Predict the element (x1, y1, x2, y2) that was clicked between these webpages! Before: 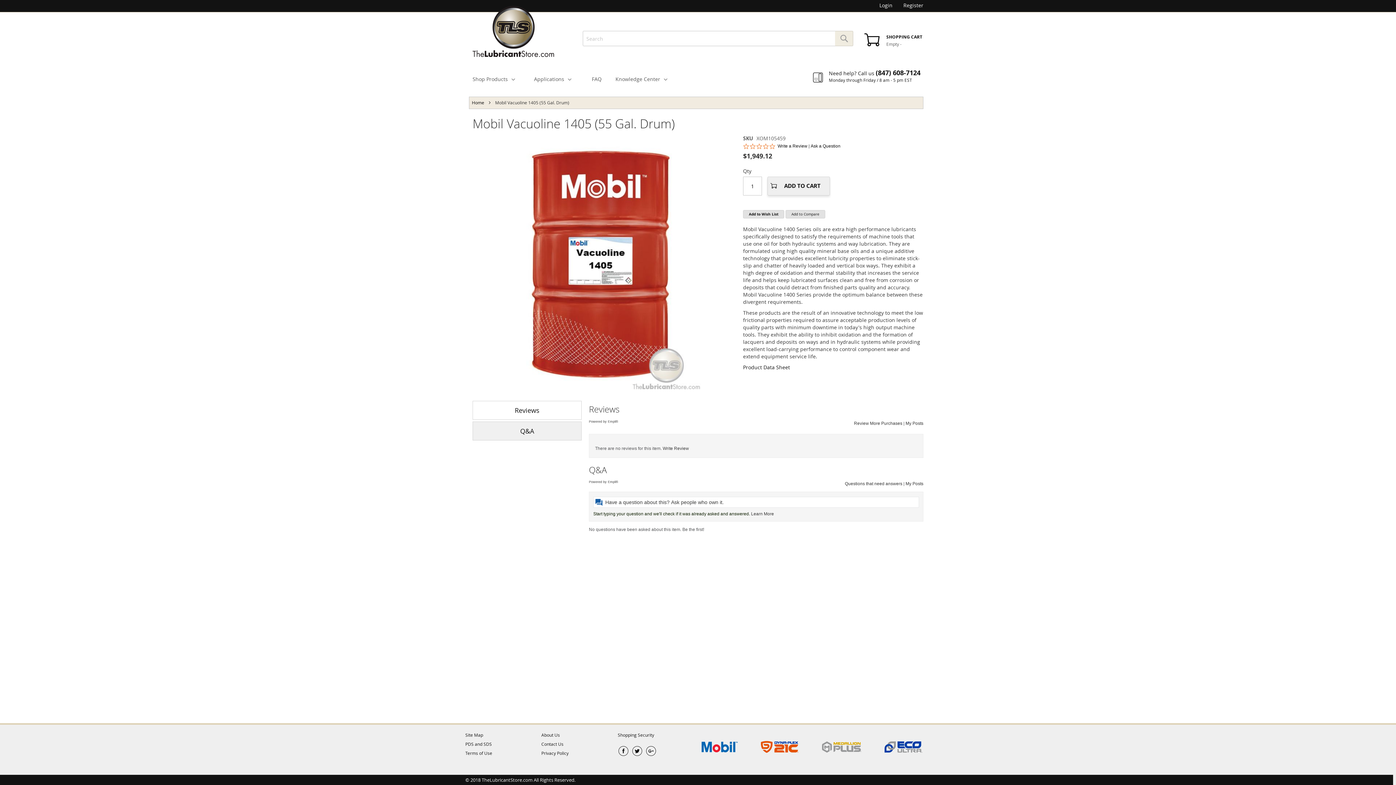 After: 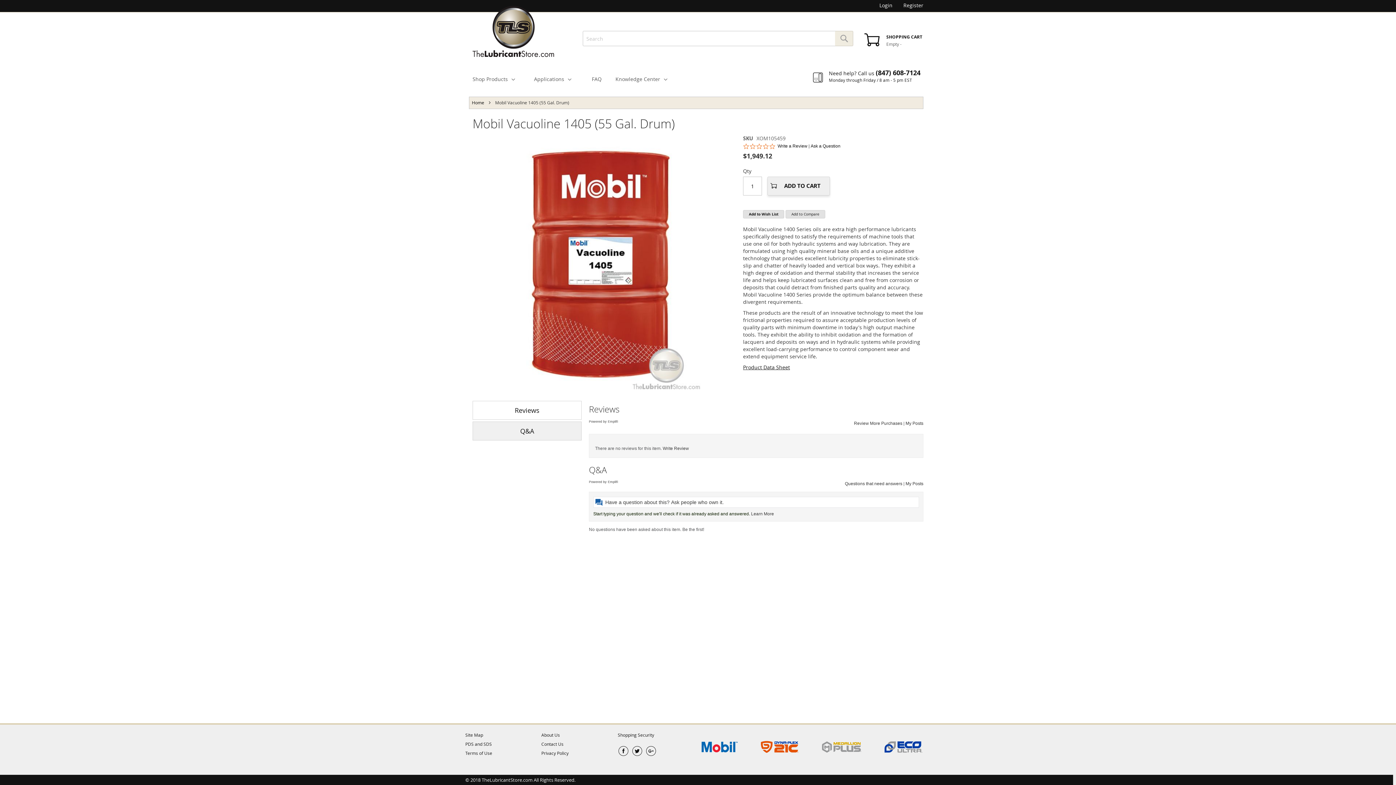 Action: bbox: (743, 364, 790, 370) label: Product Data Sheet